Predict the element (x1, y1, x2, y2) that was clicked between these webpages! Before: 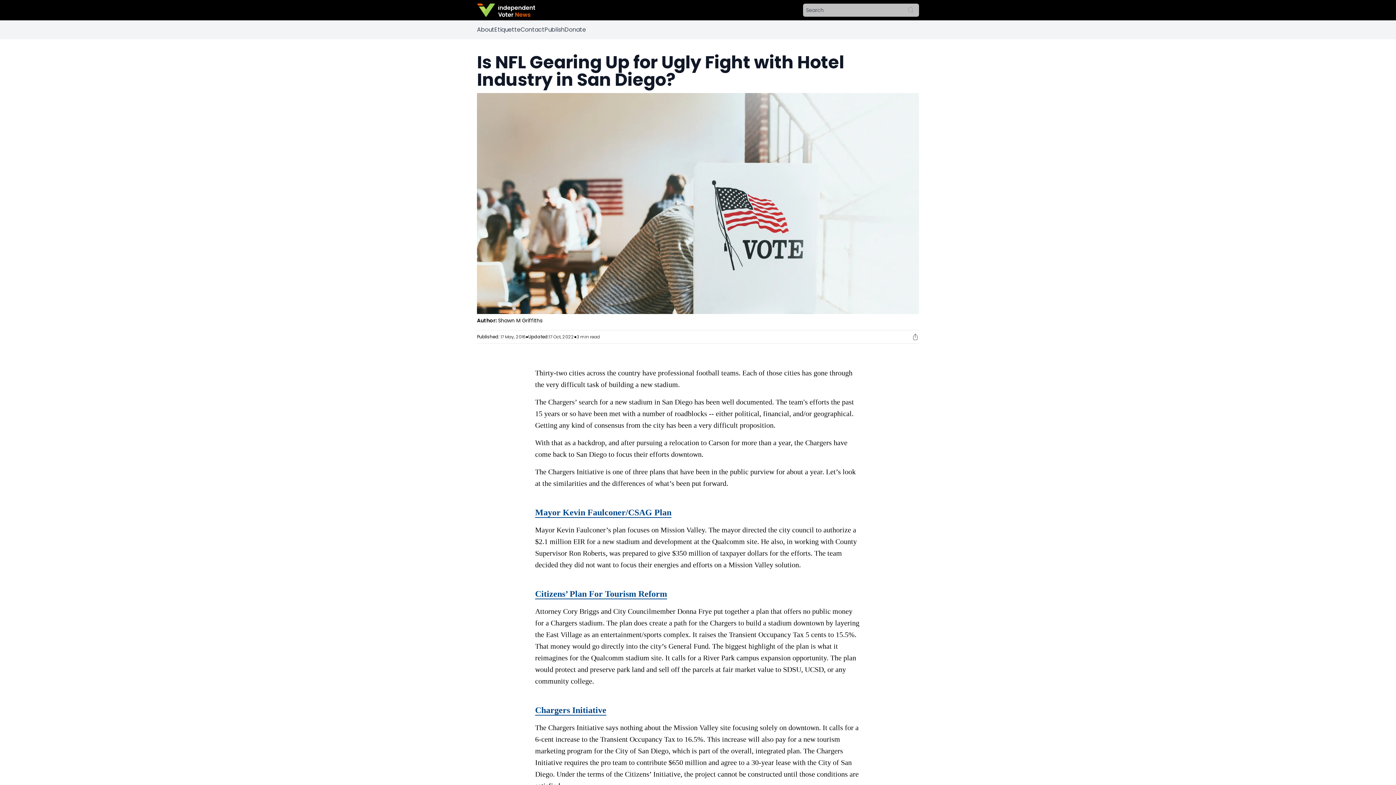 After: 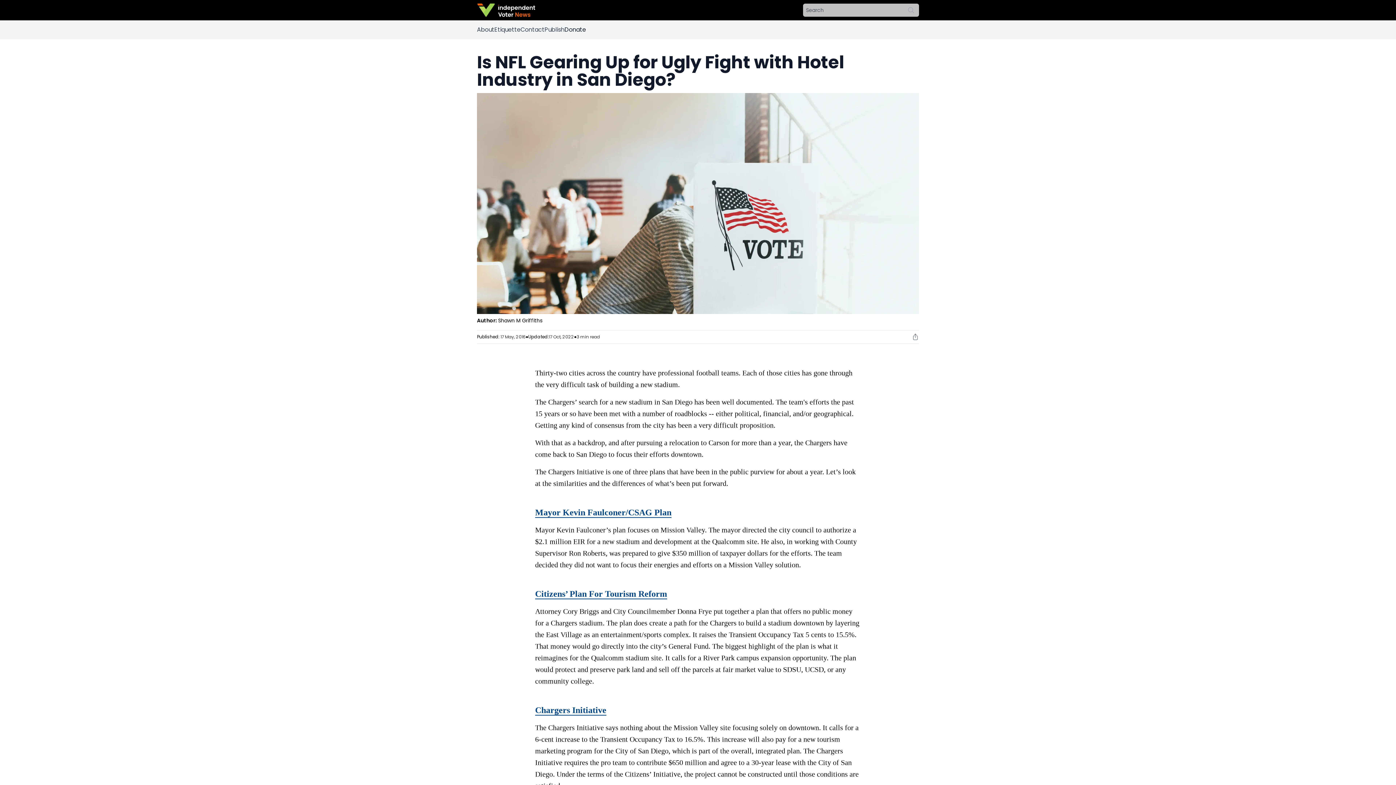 Action: label: Donate bbox: (564, 25, 586, 34)